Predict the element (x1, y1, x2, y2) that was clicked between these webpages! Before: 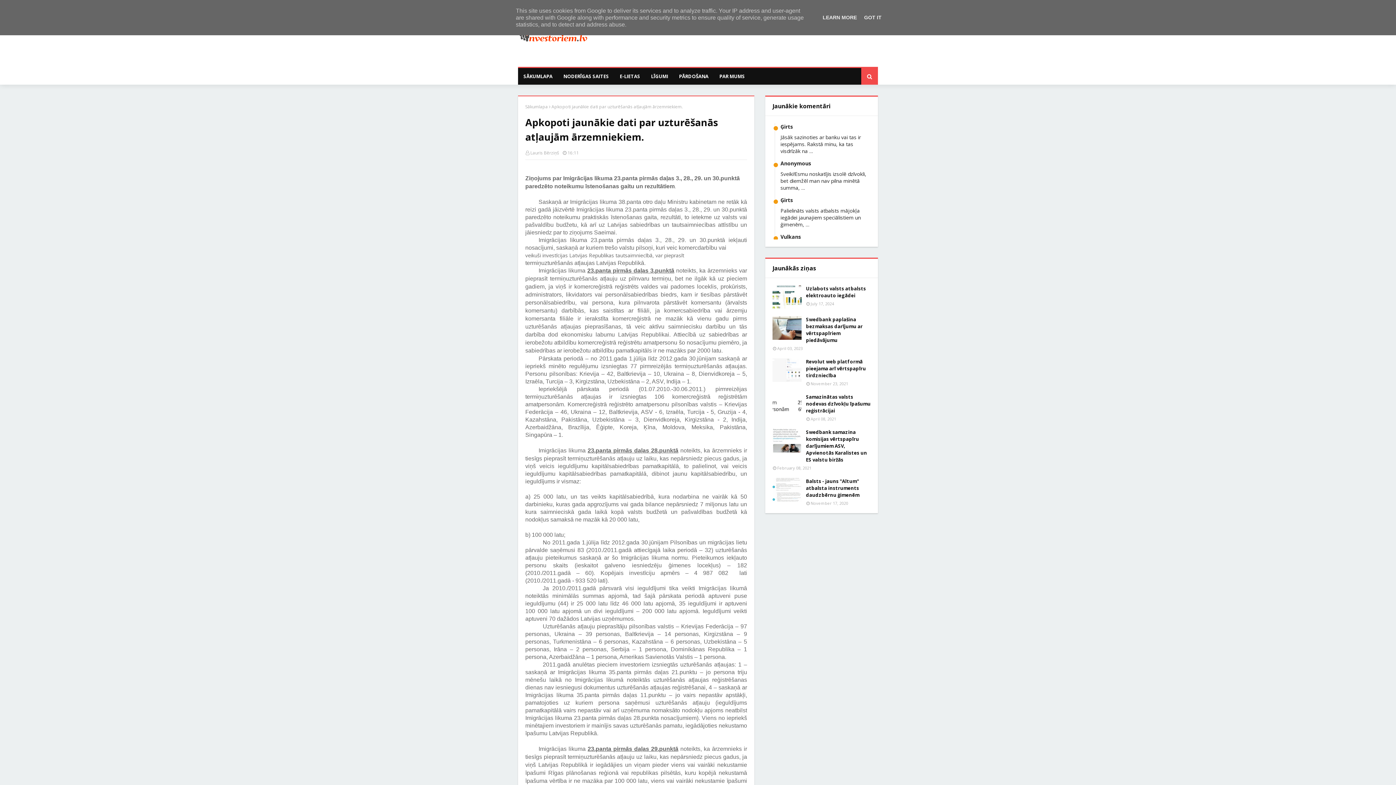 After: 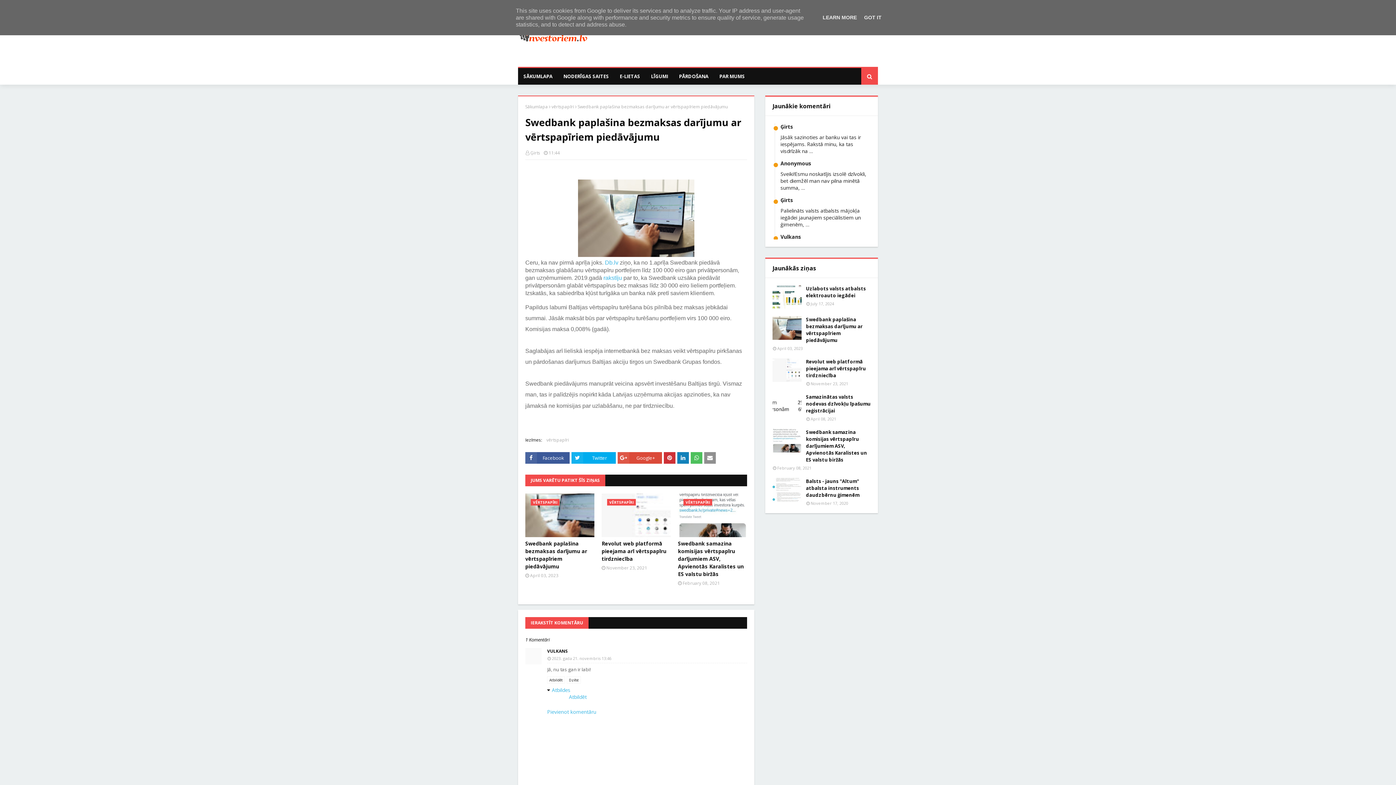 Action: label: Swedbank paplašina bezmaksas darījumu ar vērtspapīriem piedāvājumu bbox: (806, 316, 870, 344)